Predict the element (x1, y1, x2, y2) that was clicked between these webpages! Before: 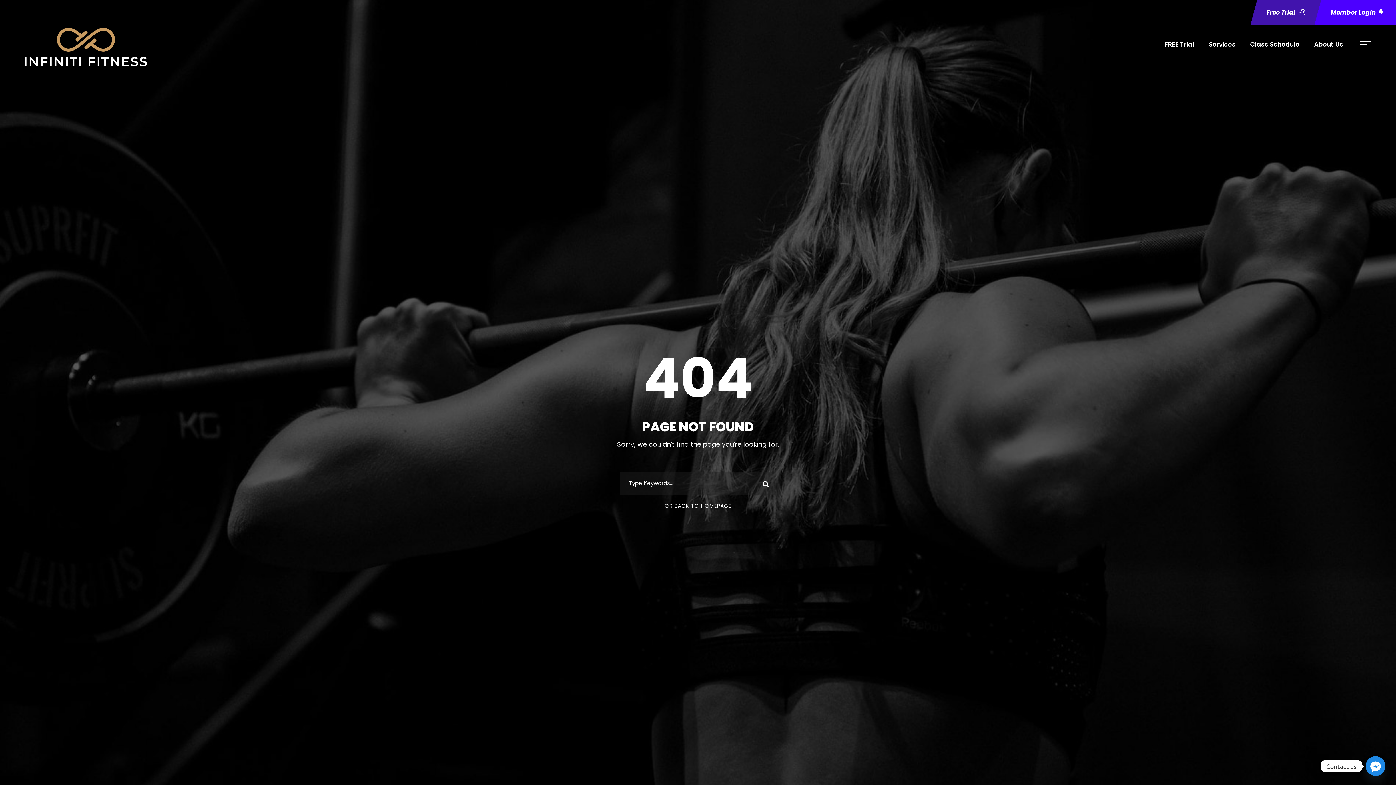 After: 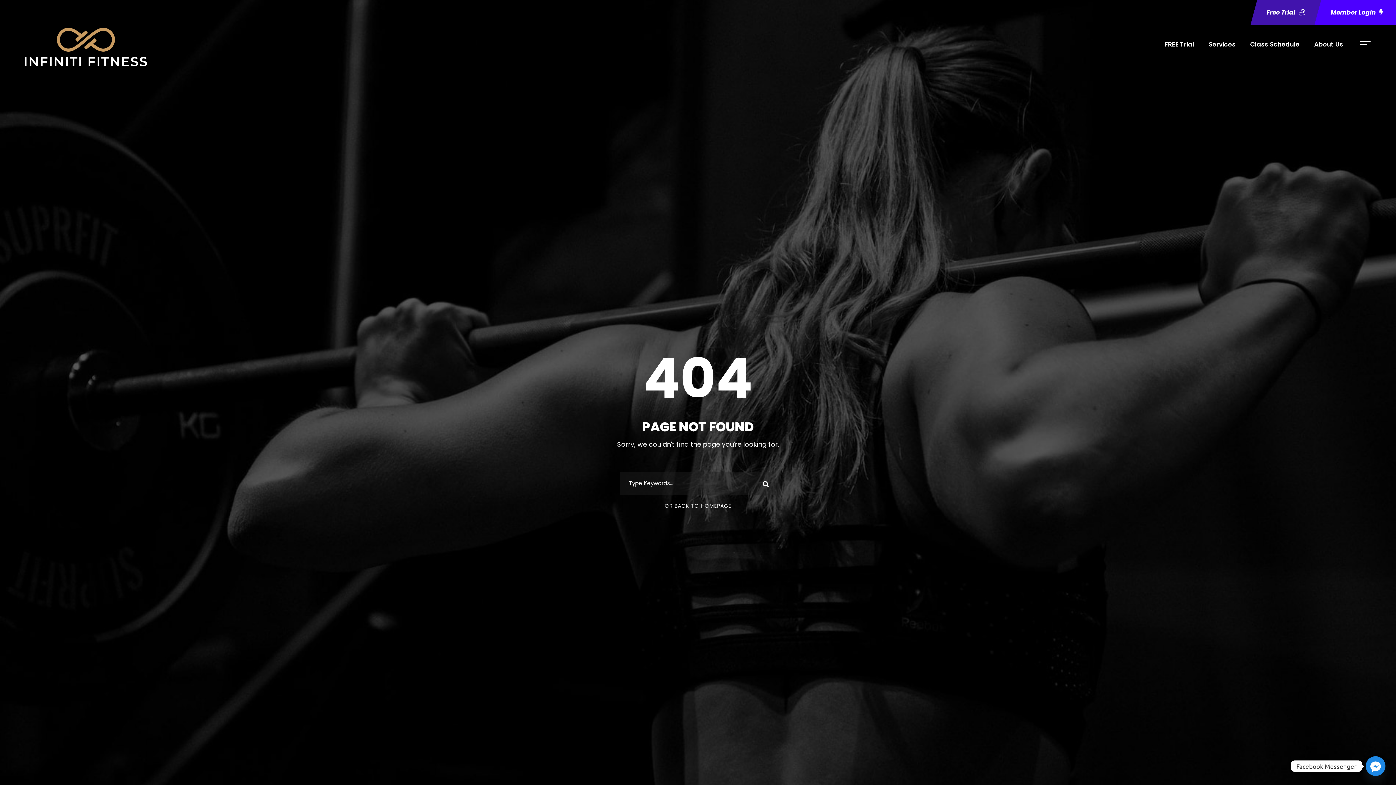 Action: bbox: (1366, 756, 1385, 776) label: Facebook_Messenger